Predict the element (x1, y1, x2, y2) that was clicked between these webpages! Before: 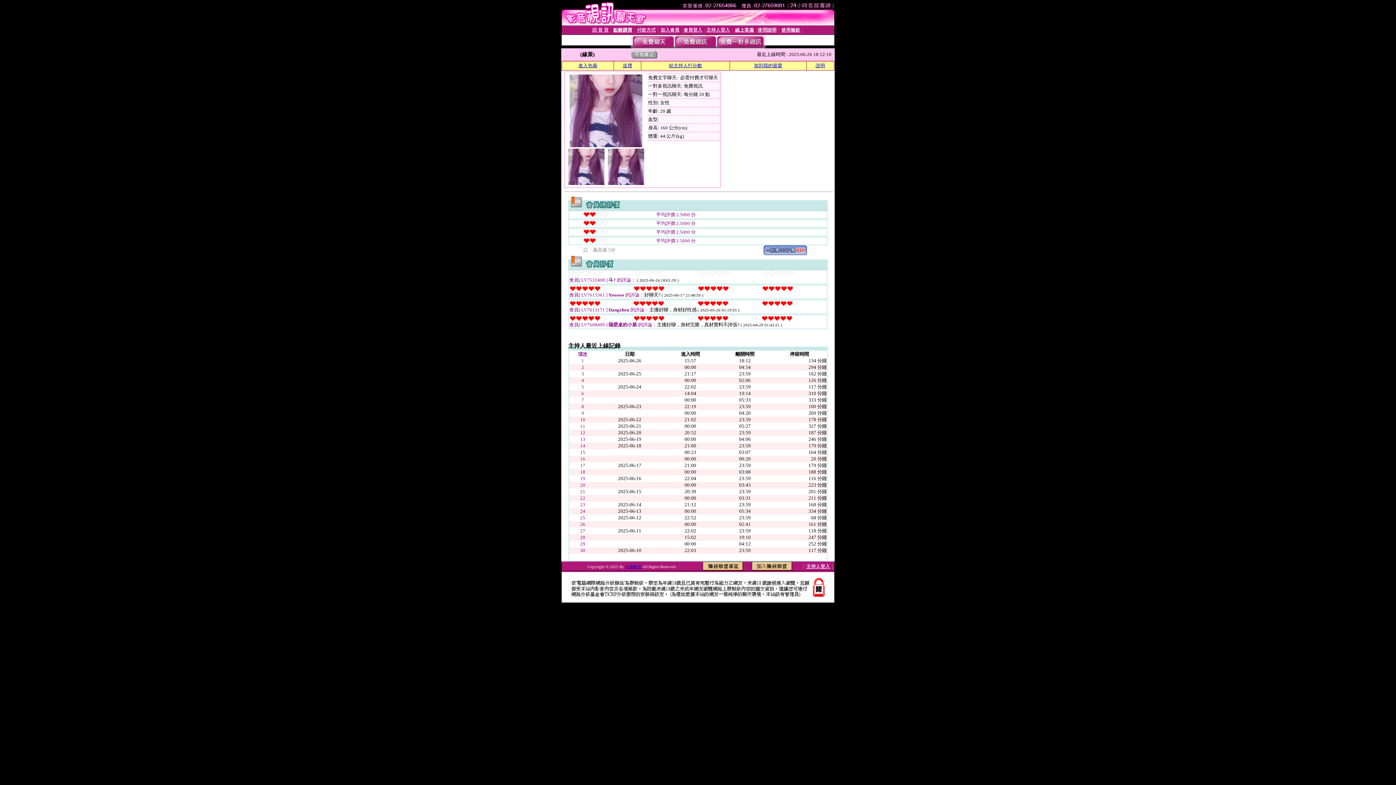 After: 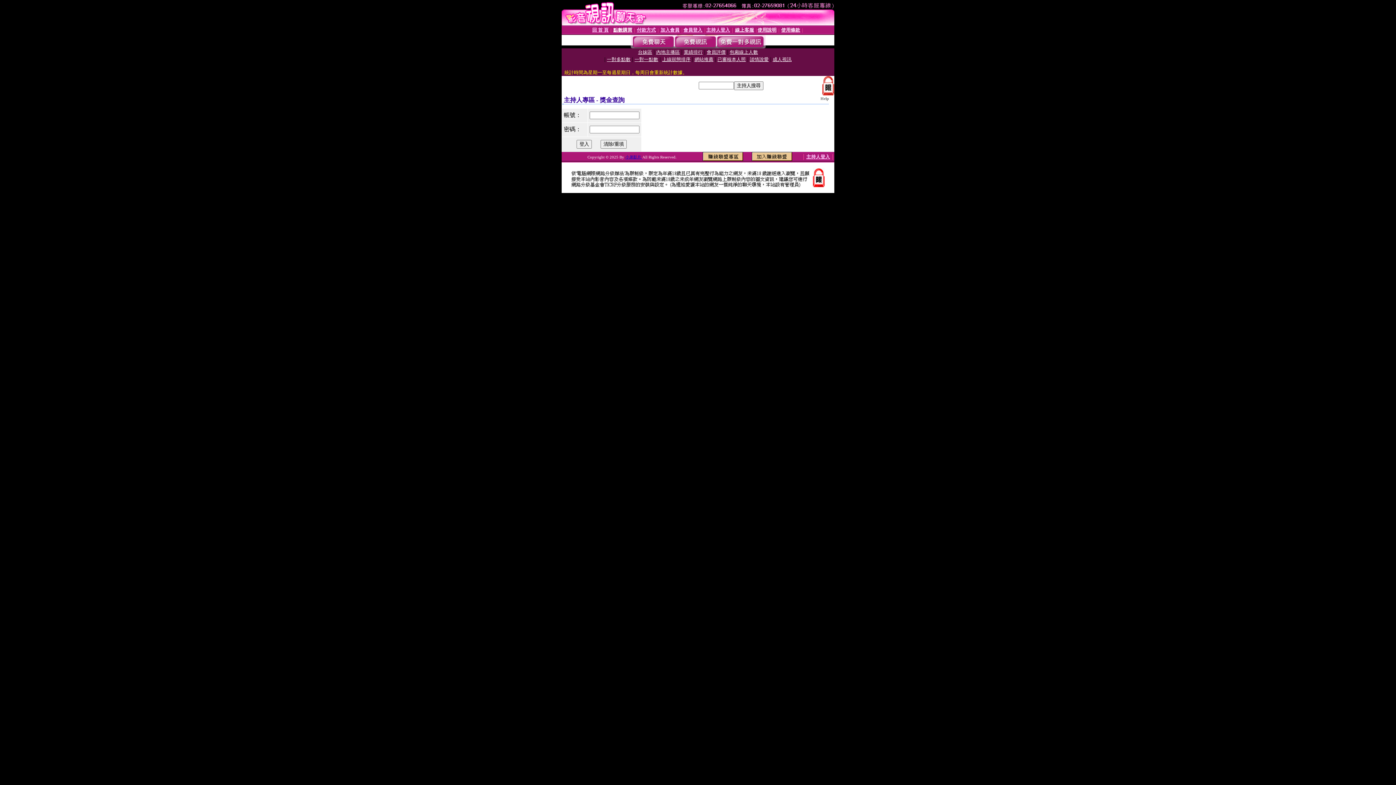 Action: bbox: (806, 564, 830, 569) label: 主持人登入